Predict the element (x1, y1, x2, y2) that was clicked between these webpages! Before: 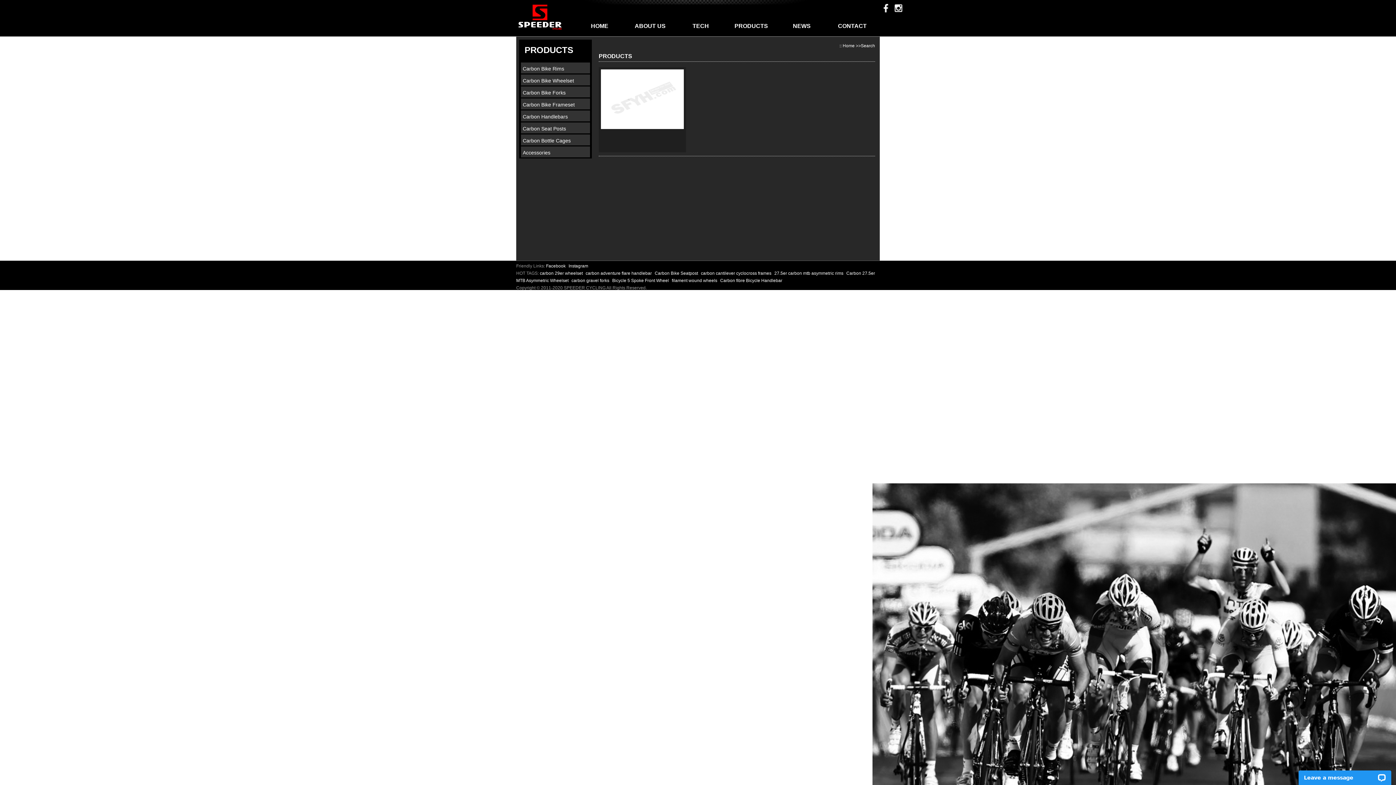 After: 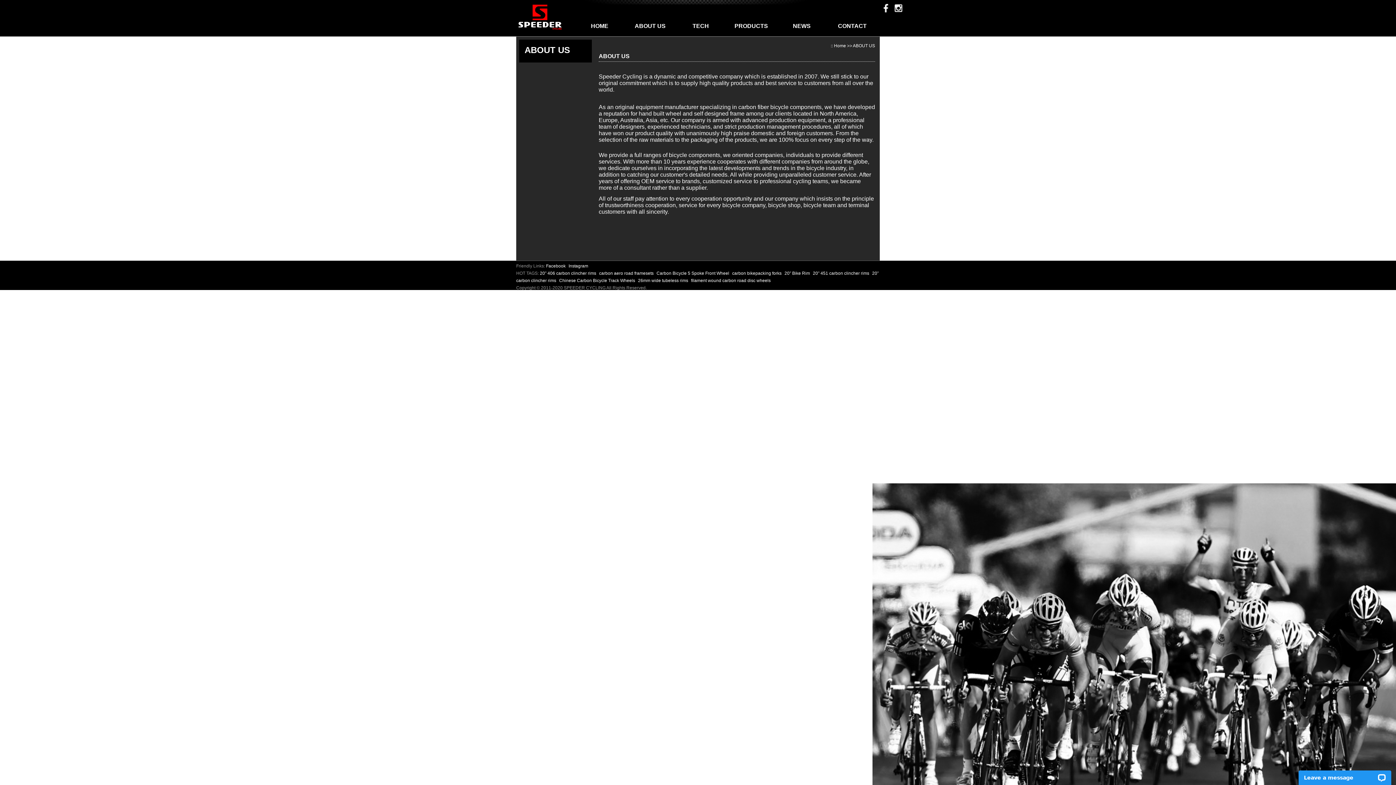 Action: label: ABOUT US bbox: (634, 22, 665, 29)